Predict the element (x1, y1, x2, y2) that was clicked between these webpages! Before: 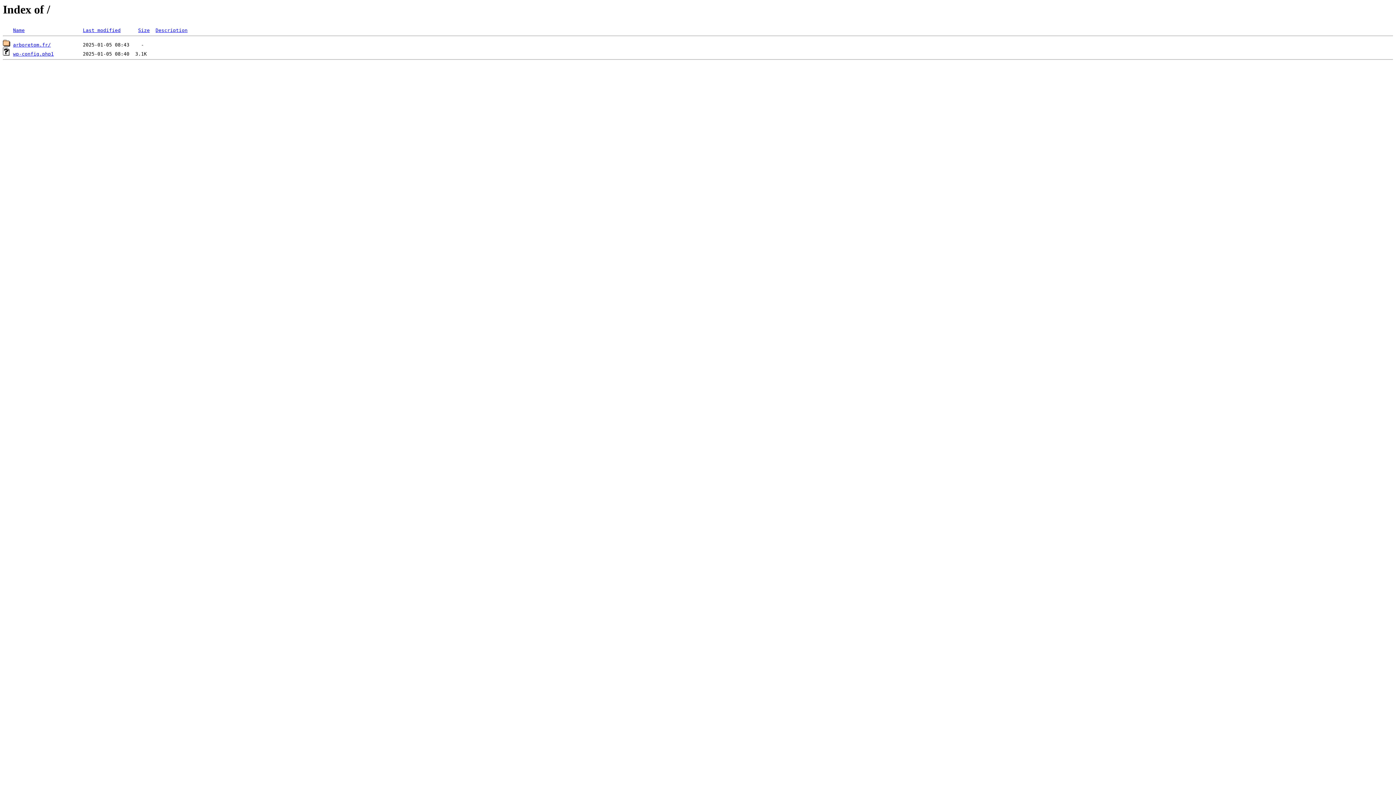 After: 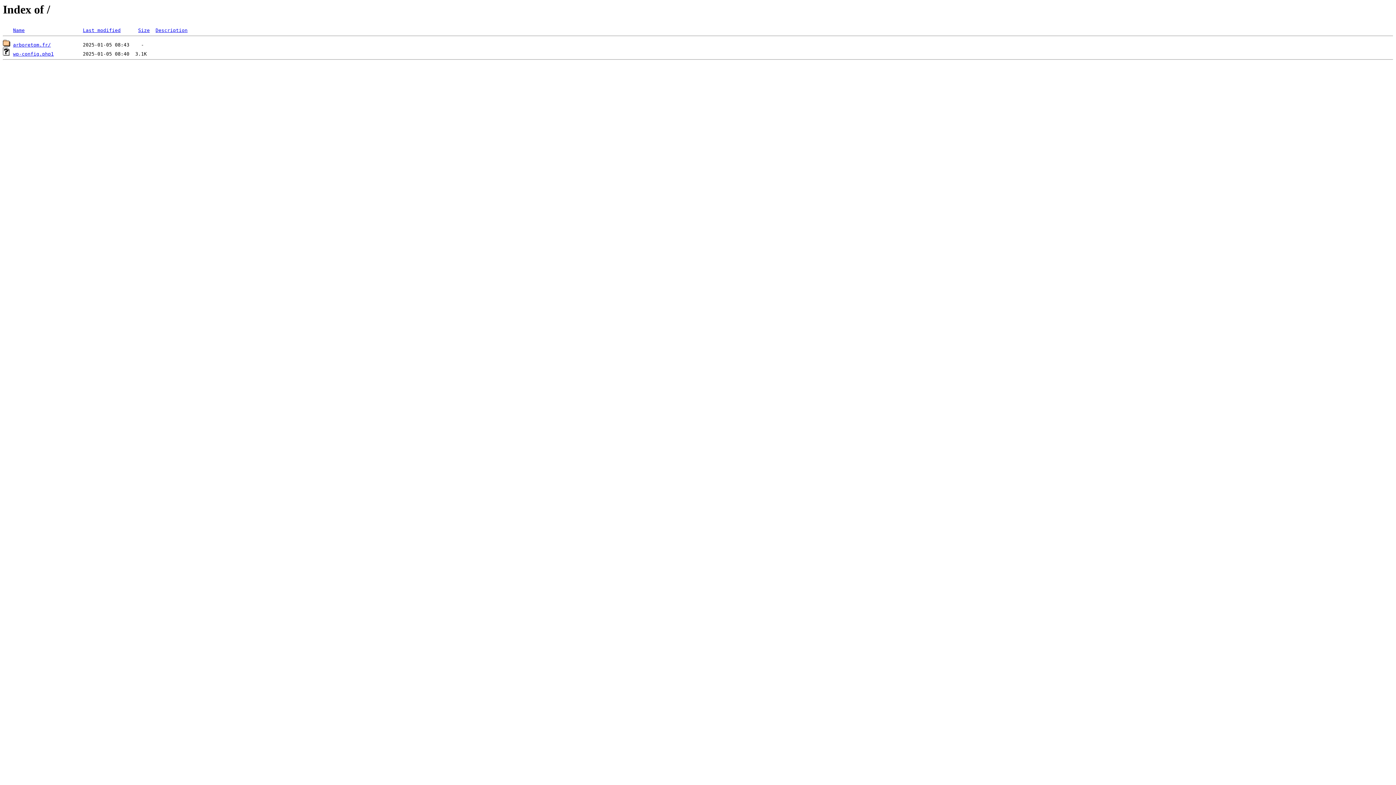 Action: bbox: (155, 27, 187, 33) label: Description